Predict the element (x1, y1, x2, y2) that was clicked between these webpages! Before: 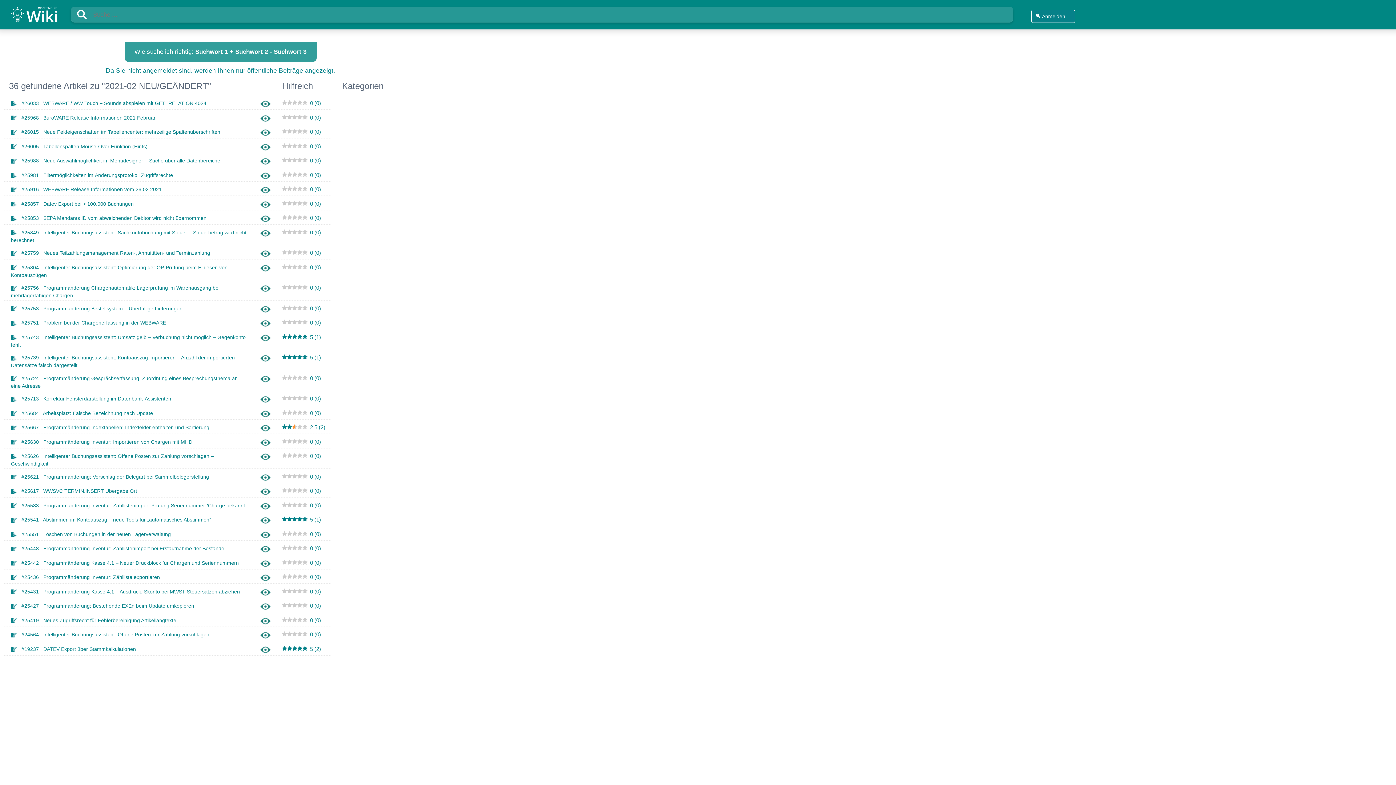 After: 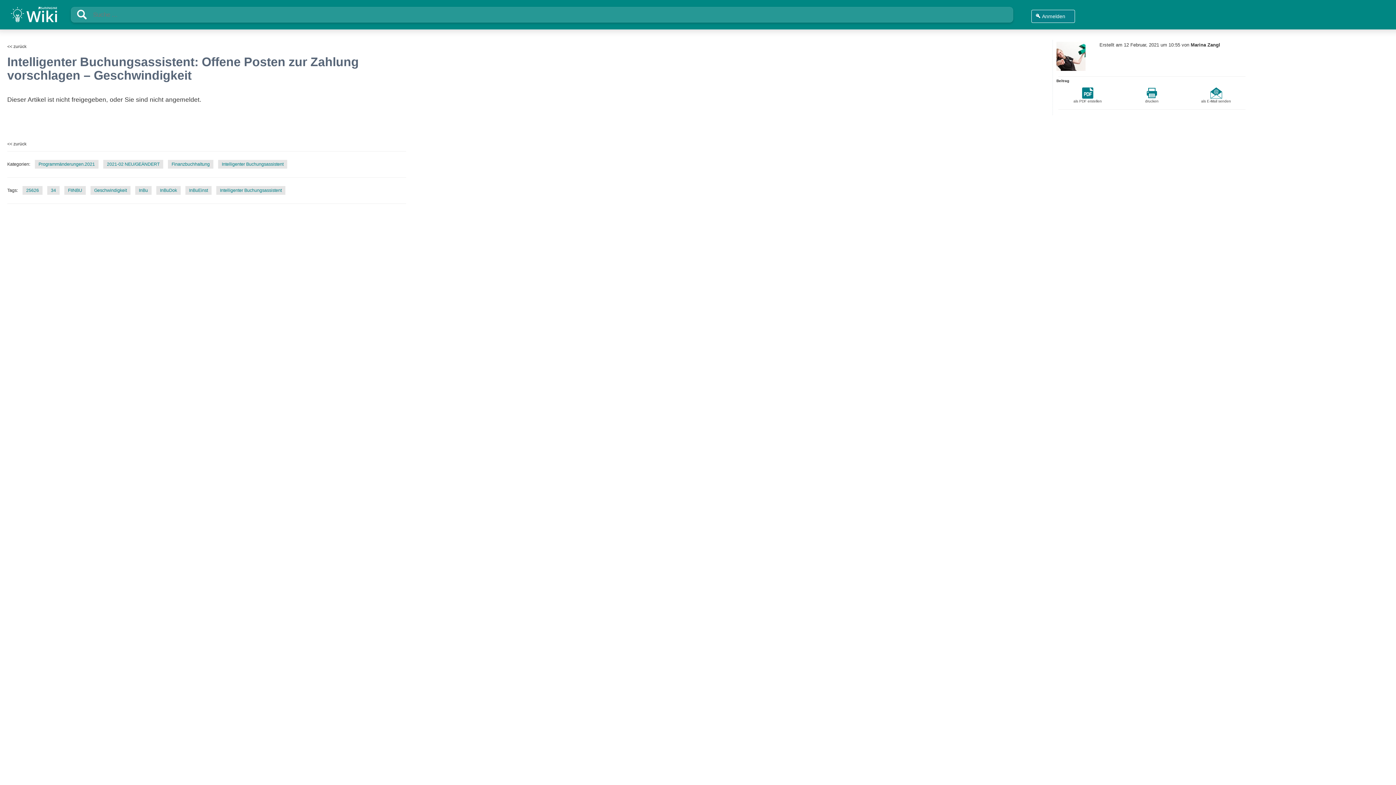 Action: label: #25626   Intelligenter Buchungsassistent: Offene Posten zur Zahlung vorschlagen – Geschwindigkeit bbox: (10, 451, 213, 468)